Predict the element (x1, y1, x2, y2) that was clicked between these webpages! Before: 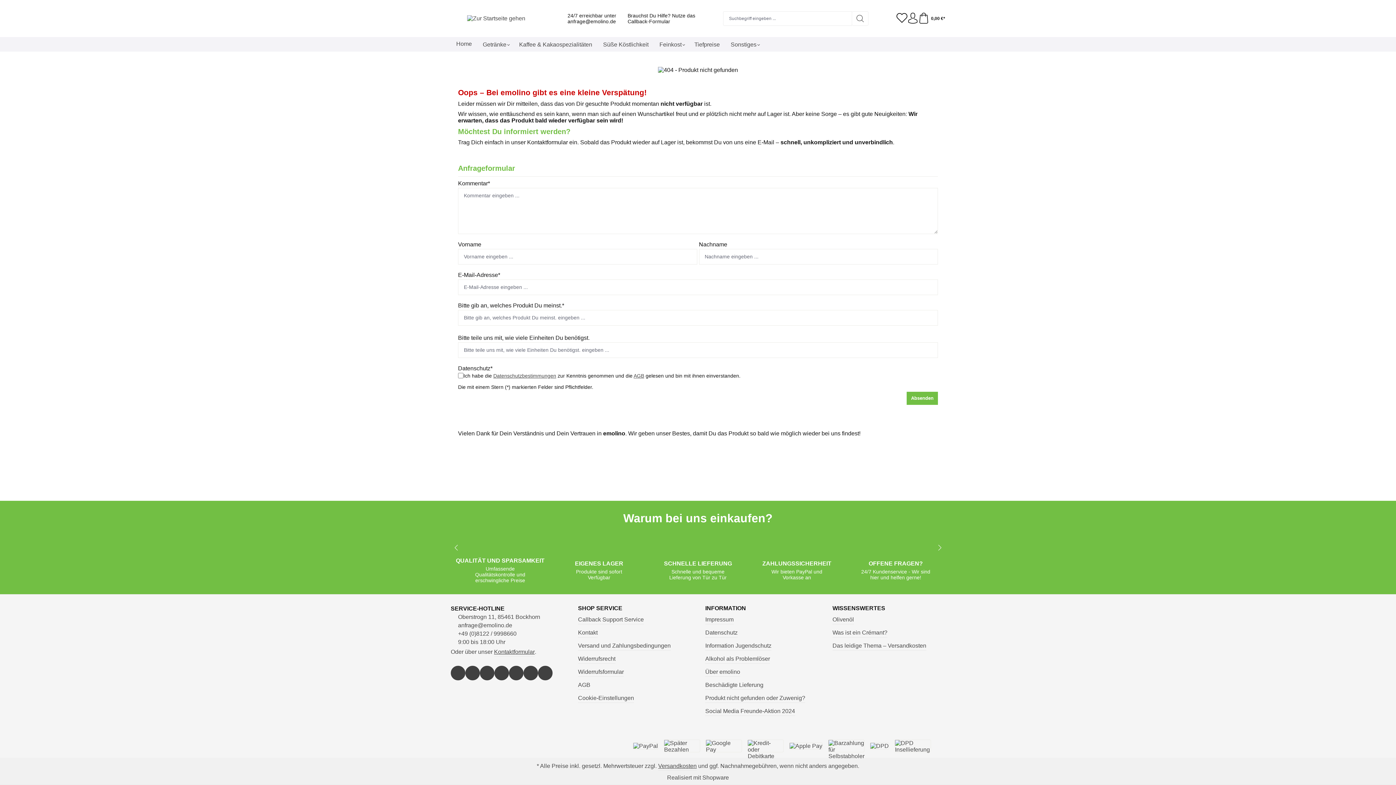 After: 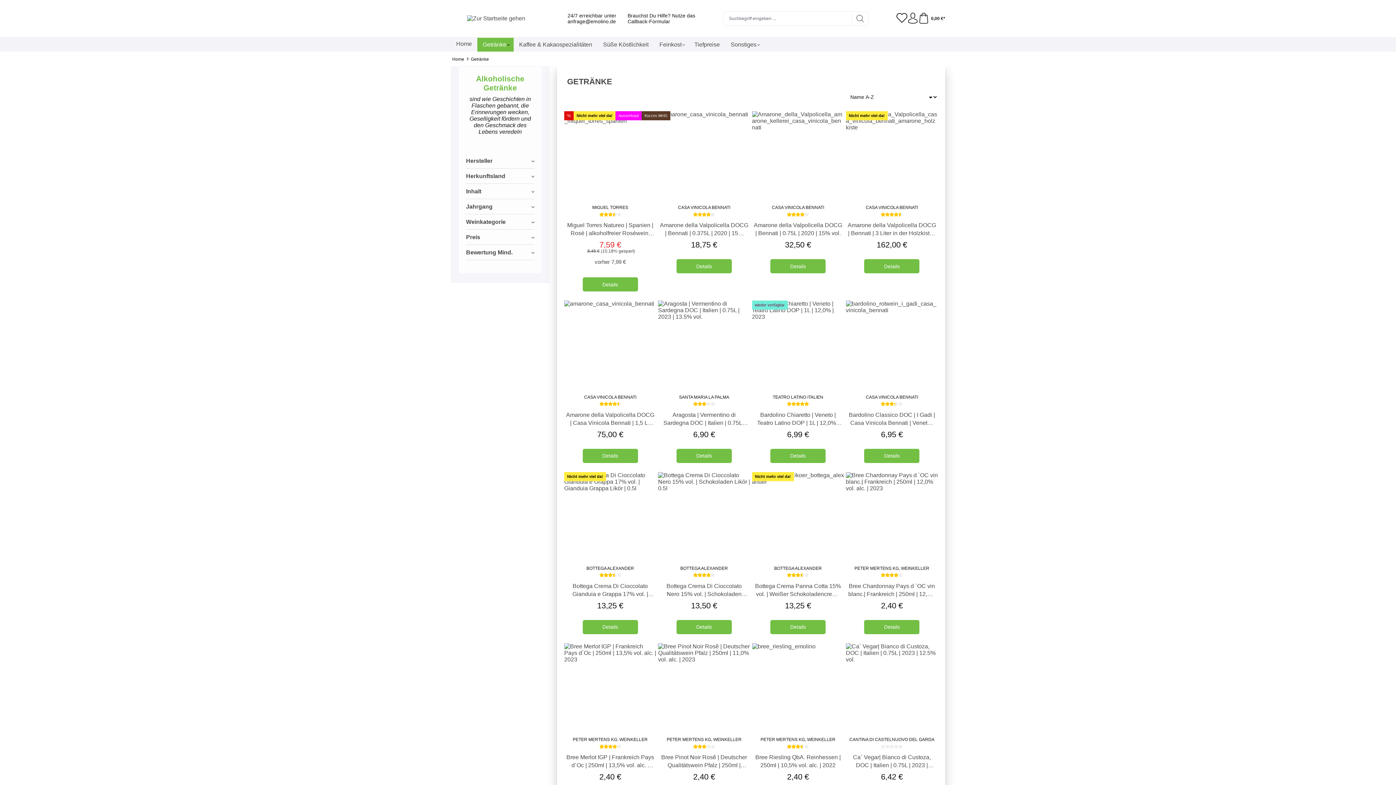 Action: label: Getränke bbox: (477, 37, 513, 51)